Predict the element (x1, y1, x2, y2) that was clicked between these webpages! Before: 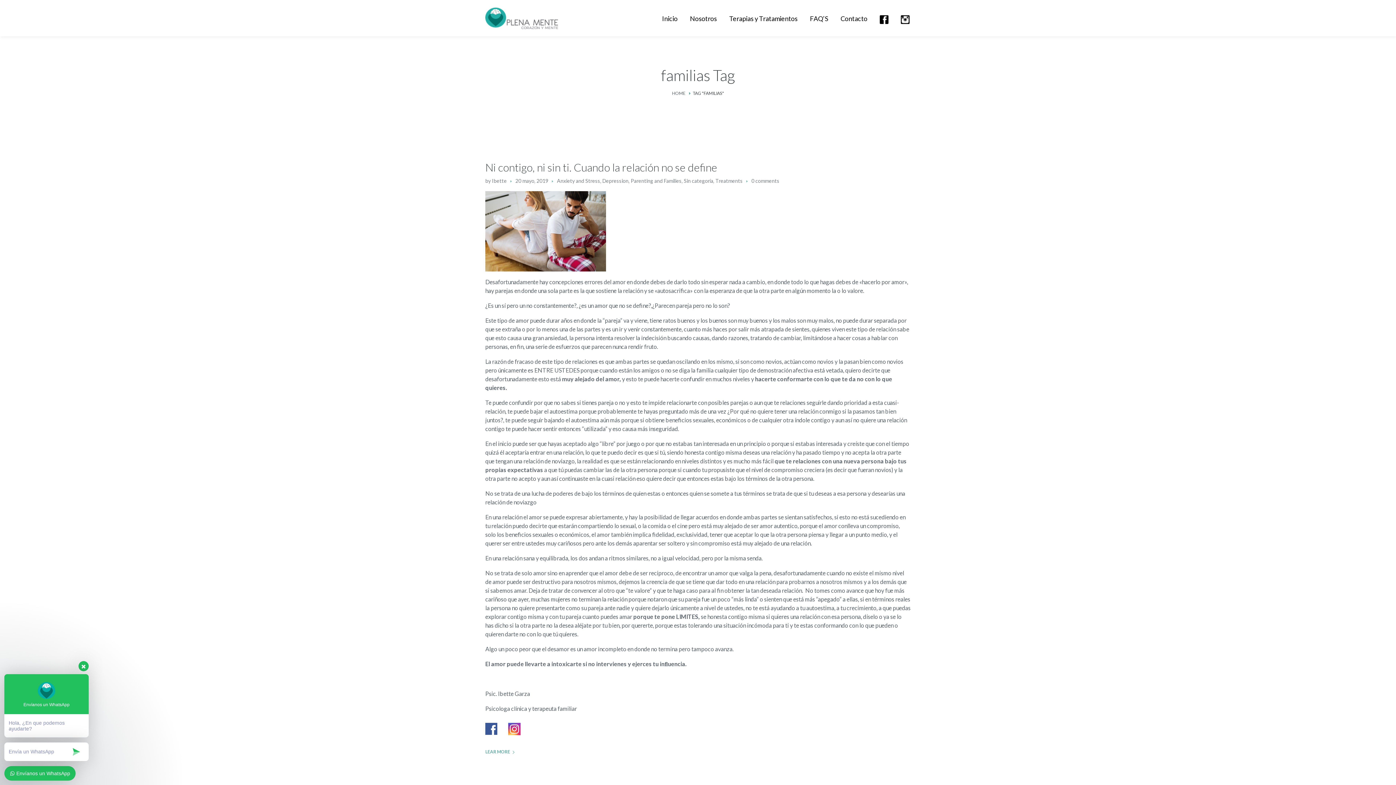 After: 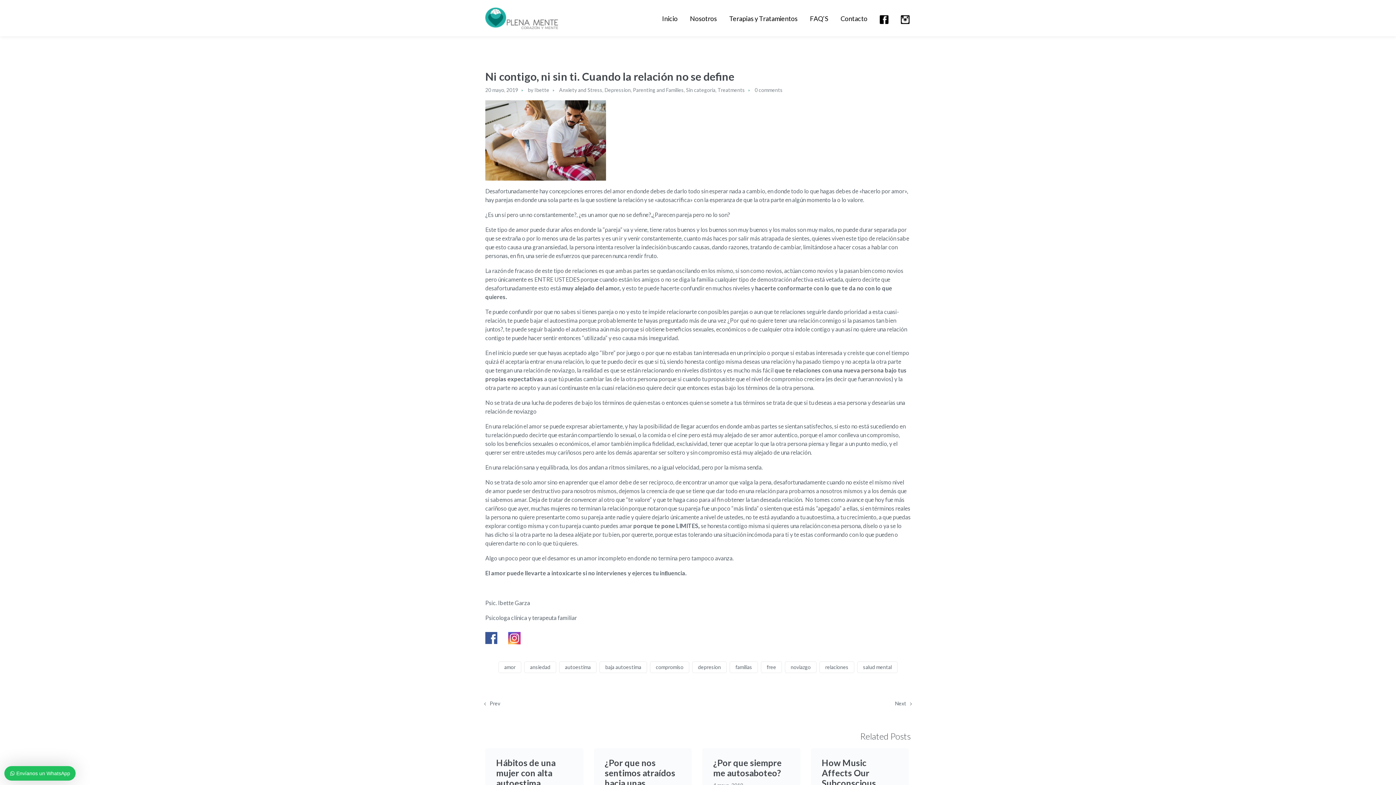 Action: bbox: (485, 160, 717, 173) label: Ni contigo, ni sin ti. Cuando la relación no se define